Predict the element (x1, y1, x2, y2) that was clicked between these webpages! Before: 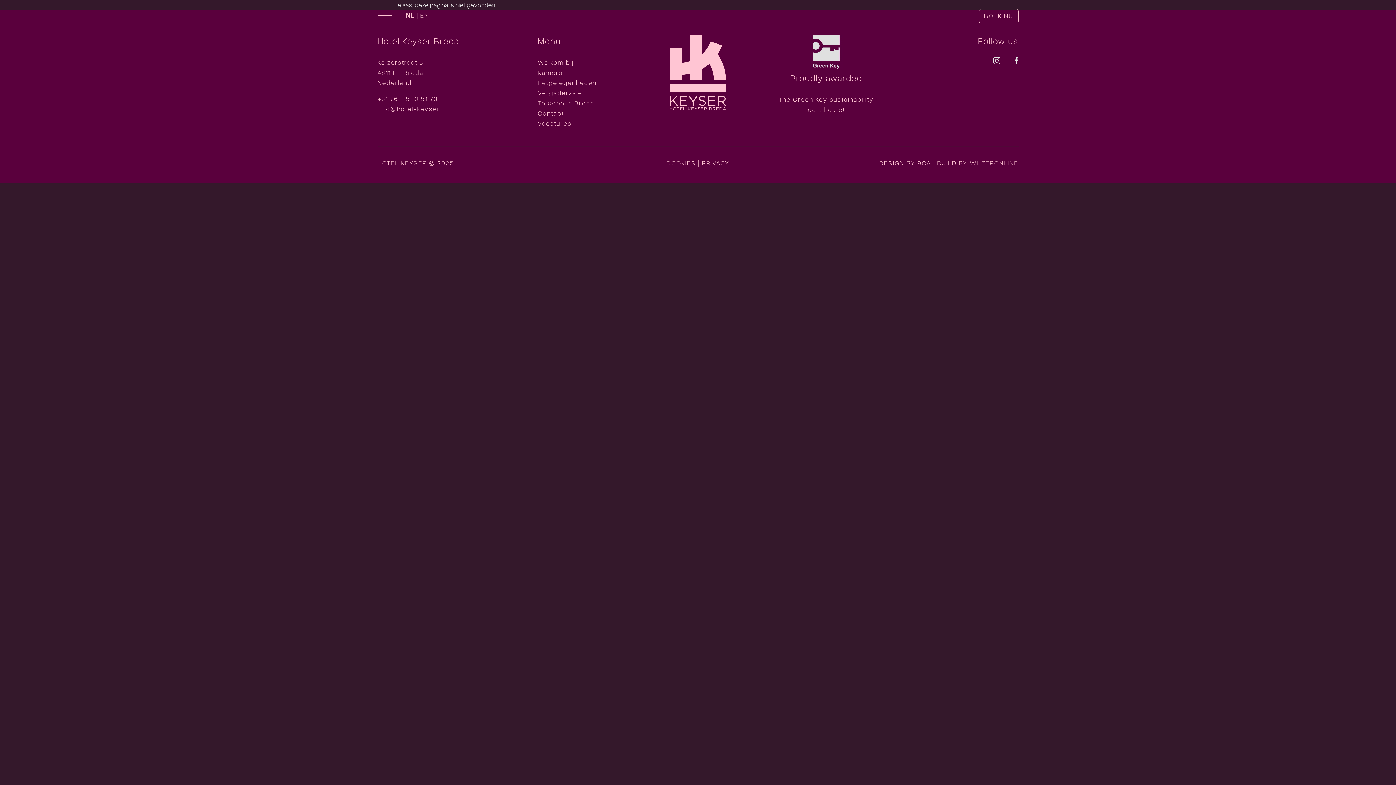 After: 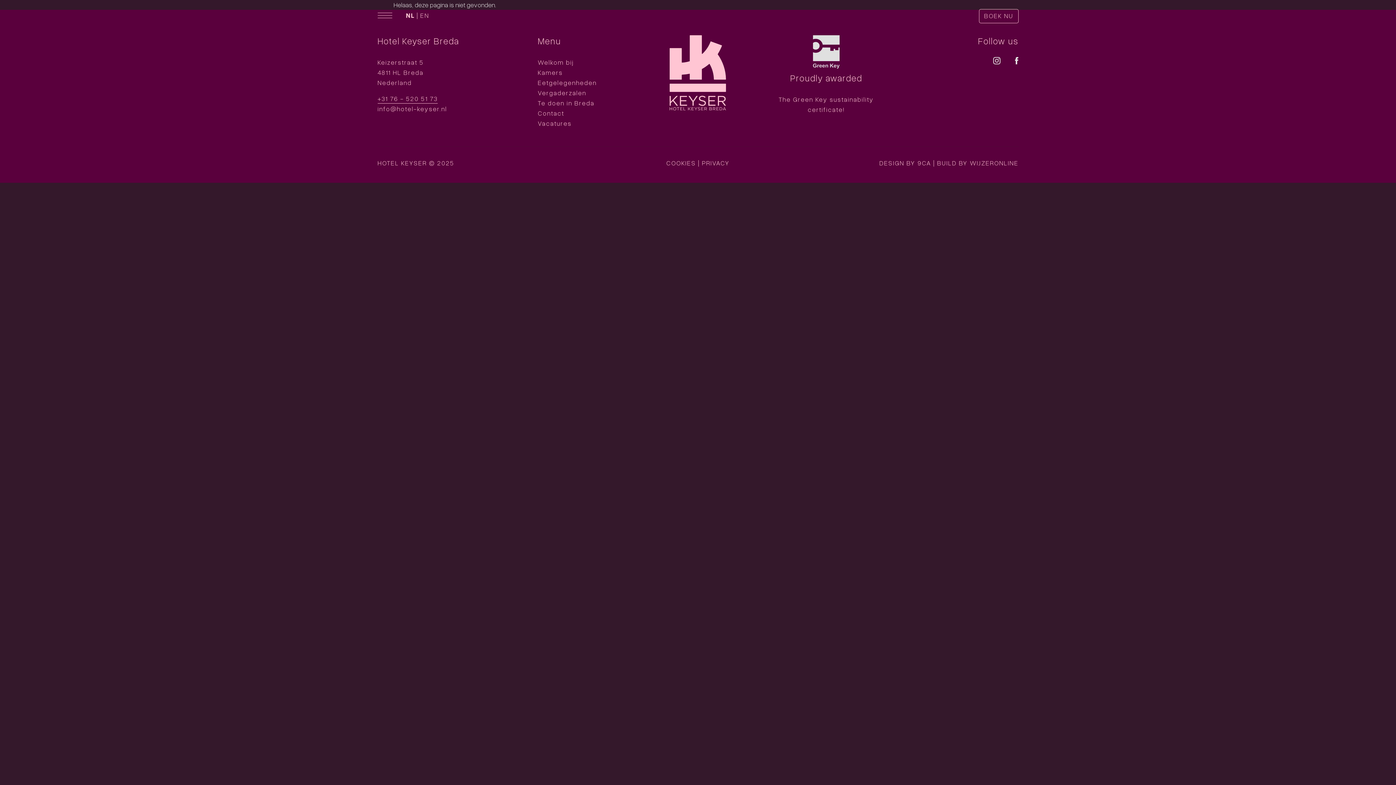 Action: bbox: (377, 93, 437, 103) label: +31 76 - 520 51 73